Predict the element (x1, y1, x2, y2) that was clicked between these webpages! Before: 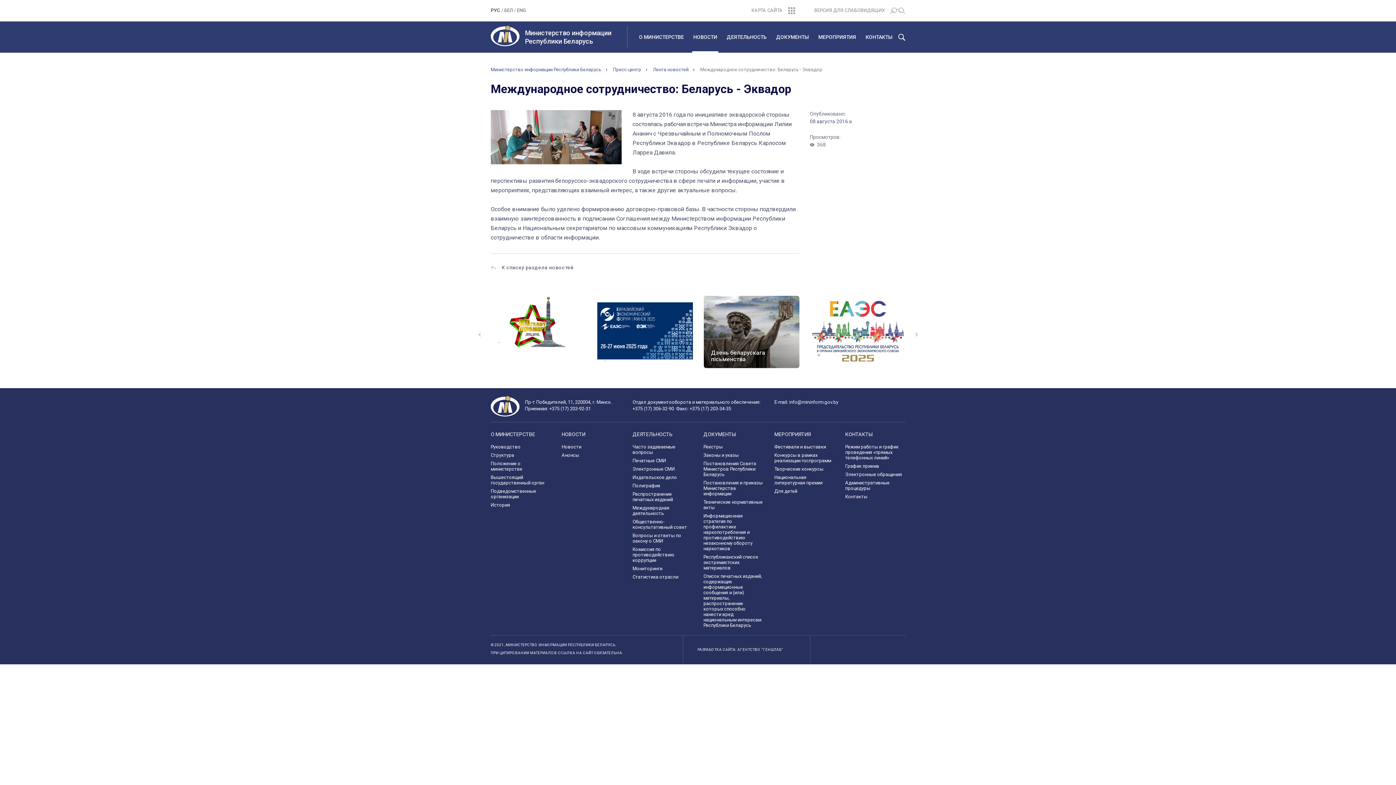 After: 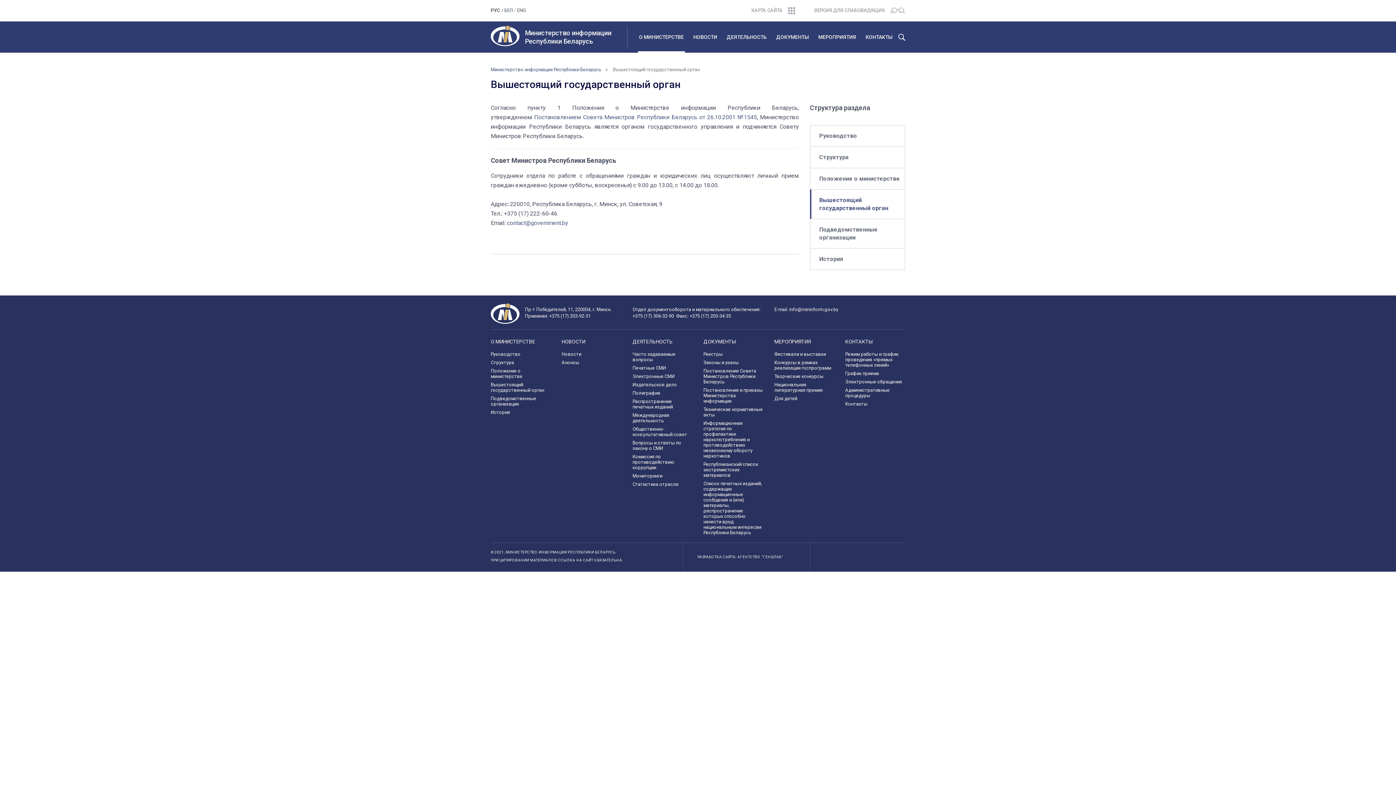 Action: label: Вышестоящий государственный орган bbox: (490, 474, 544, 485)